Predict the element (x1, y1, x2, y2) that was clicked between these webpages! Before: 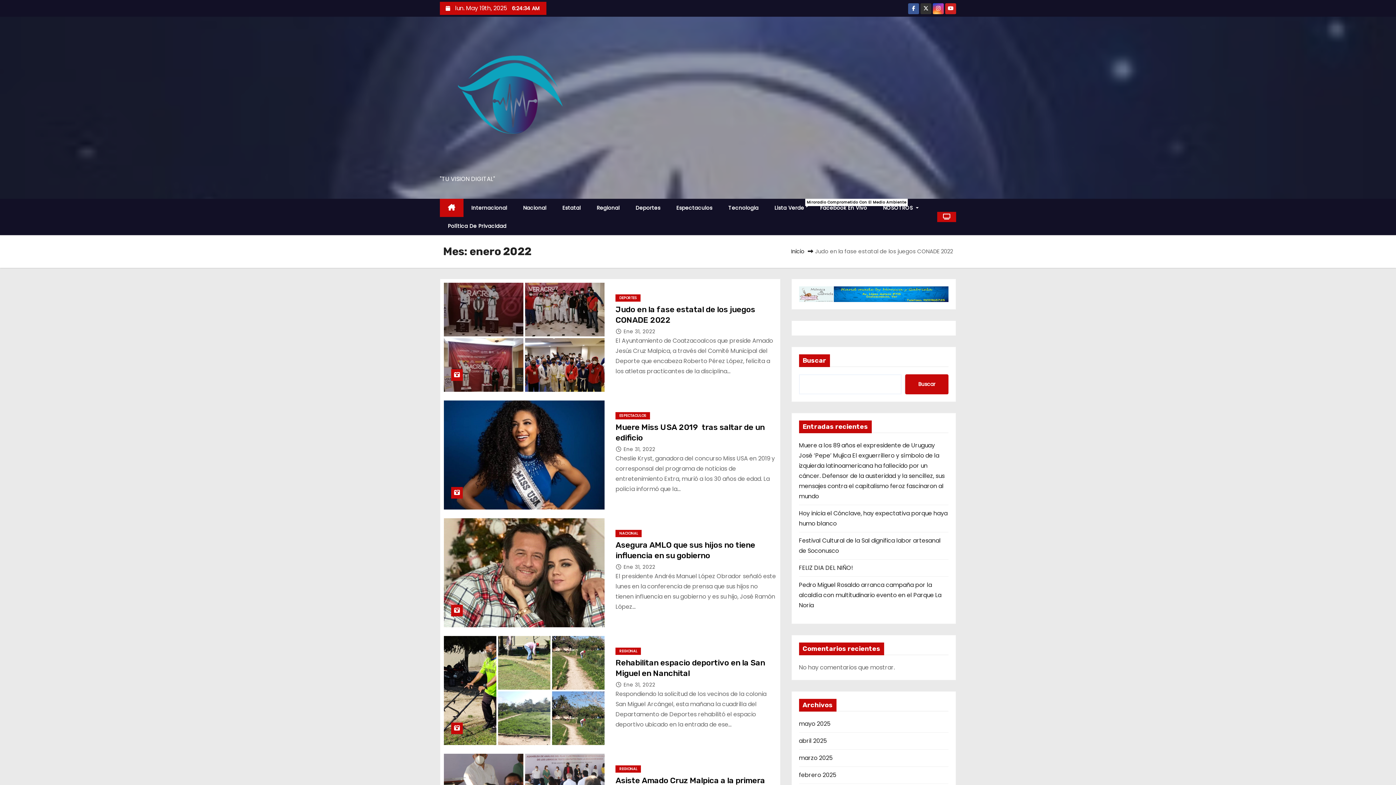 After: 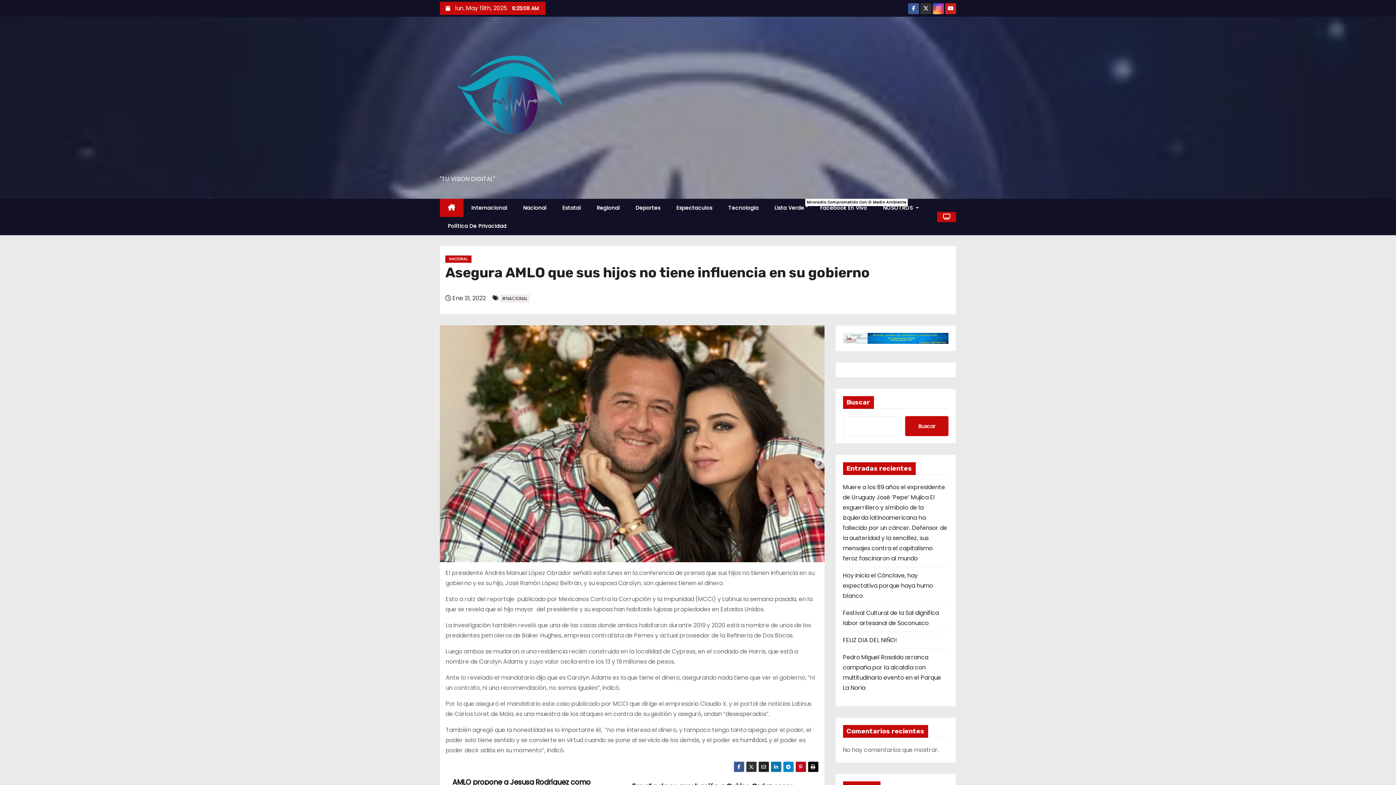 Action: bbox: (444, 518, 604, 627)